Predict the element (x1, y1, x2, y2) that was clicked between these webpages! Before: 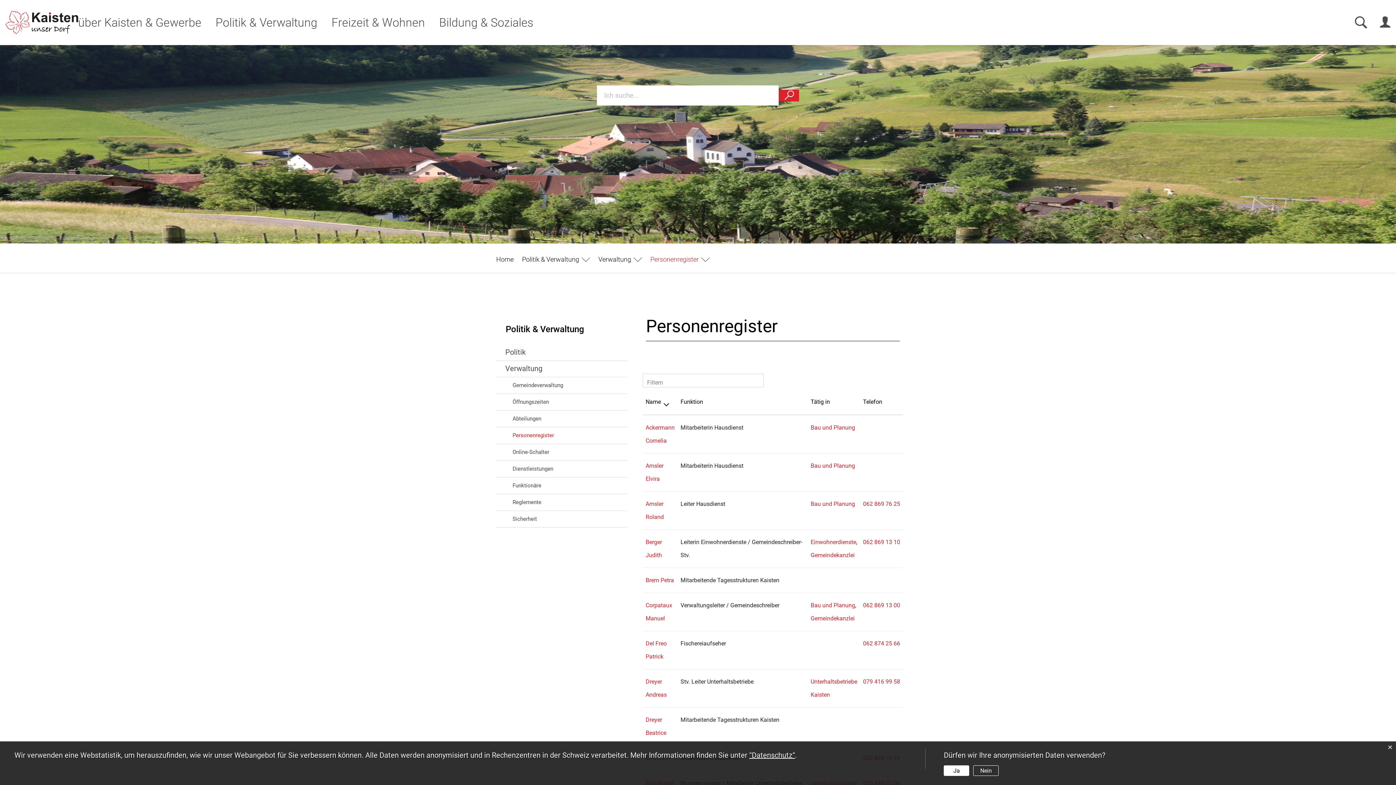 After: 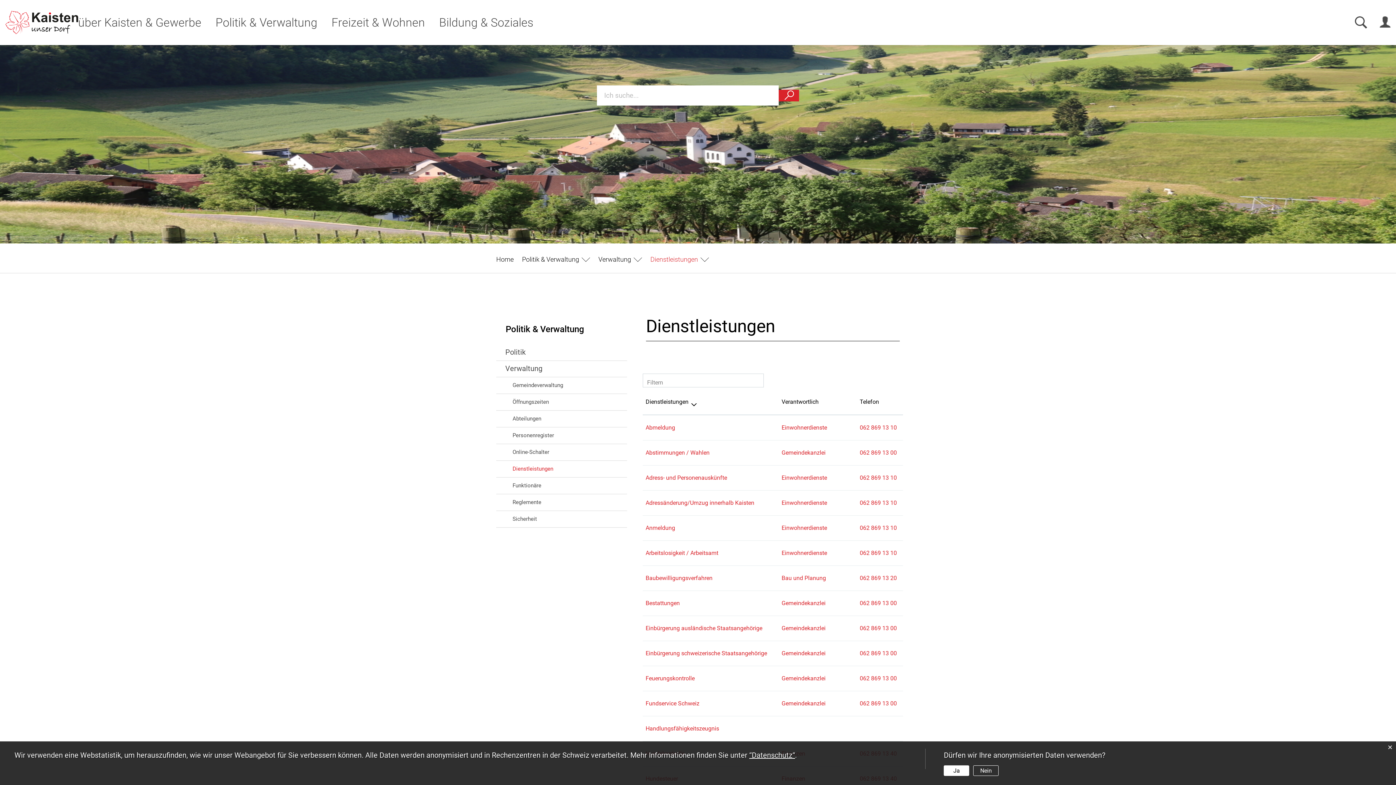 Action: bbox: (496, 461, 627, 477) label: Dienstleistungen